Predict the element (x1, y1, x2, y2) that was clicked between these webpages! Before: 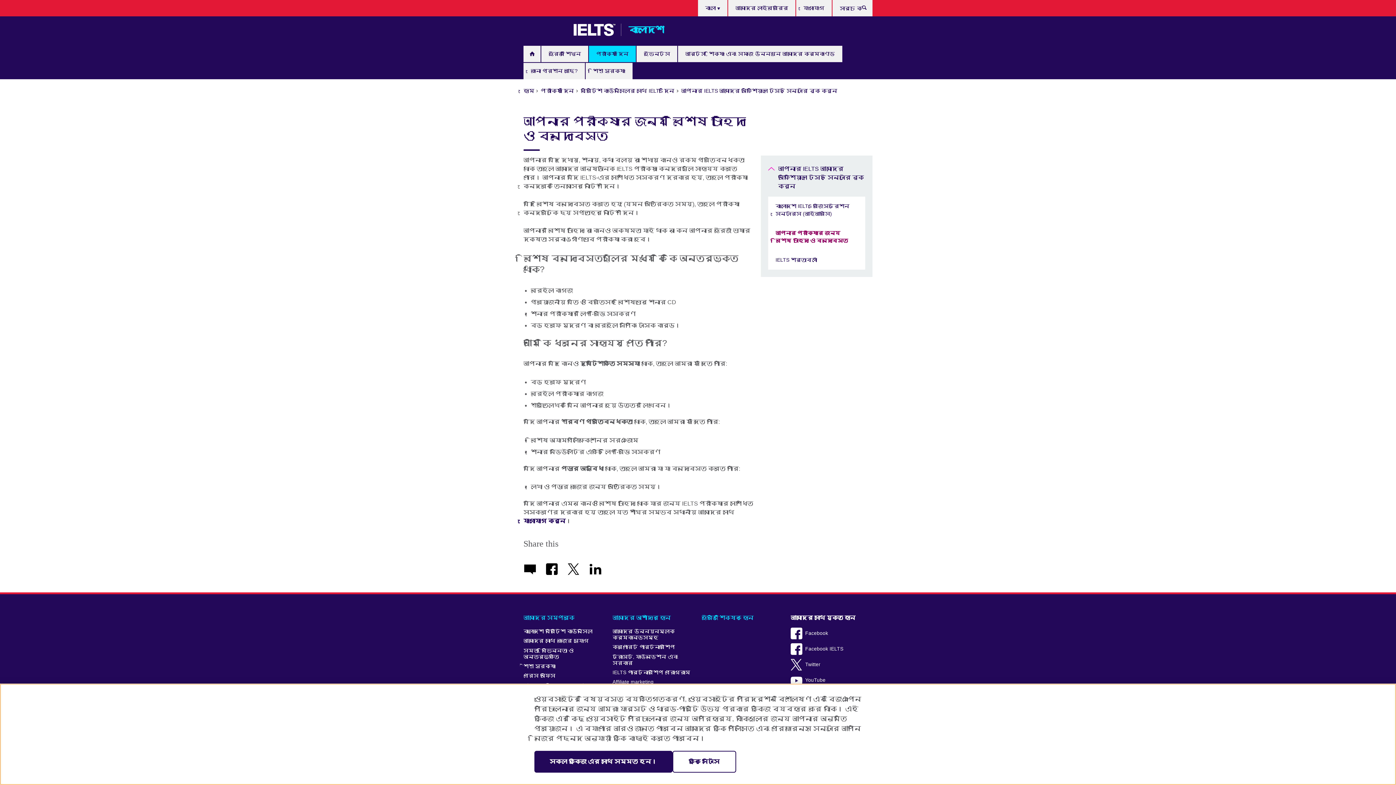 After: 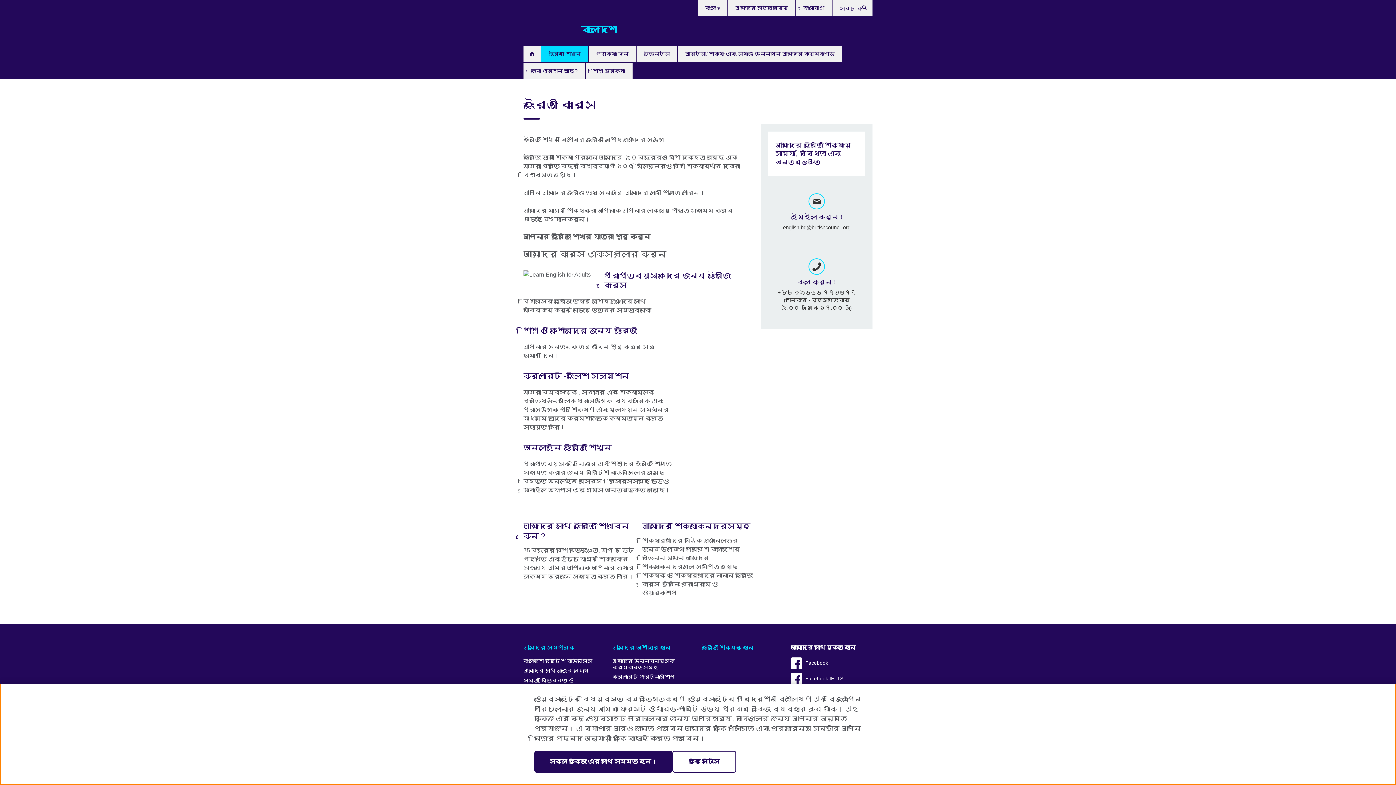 Action: bbox: (541, 45, 588, 62) label: ইংরেজী শিখুন